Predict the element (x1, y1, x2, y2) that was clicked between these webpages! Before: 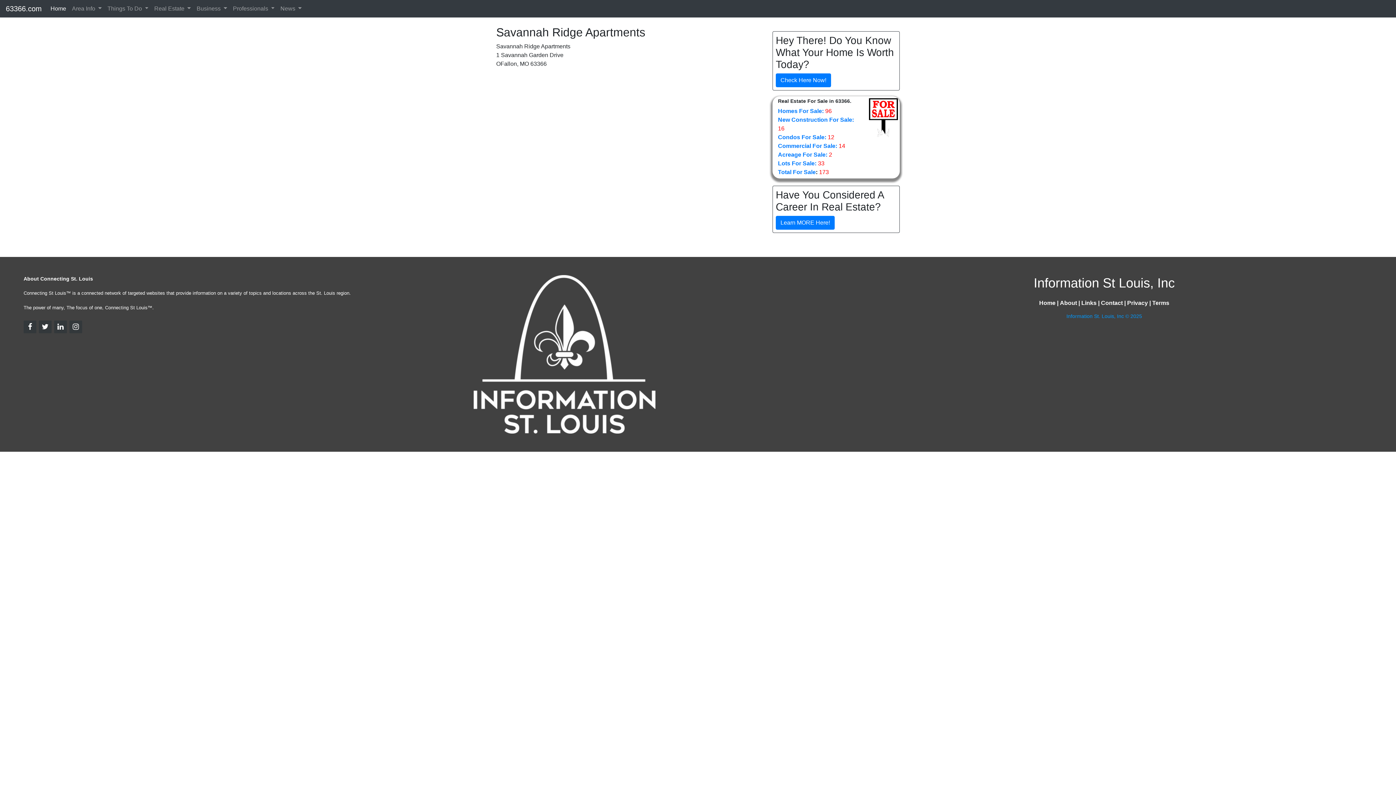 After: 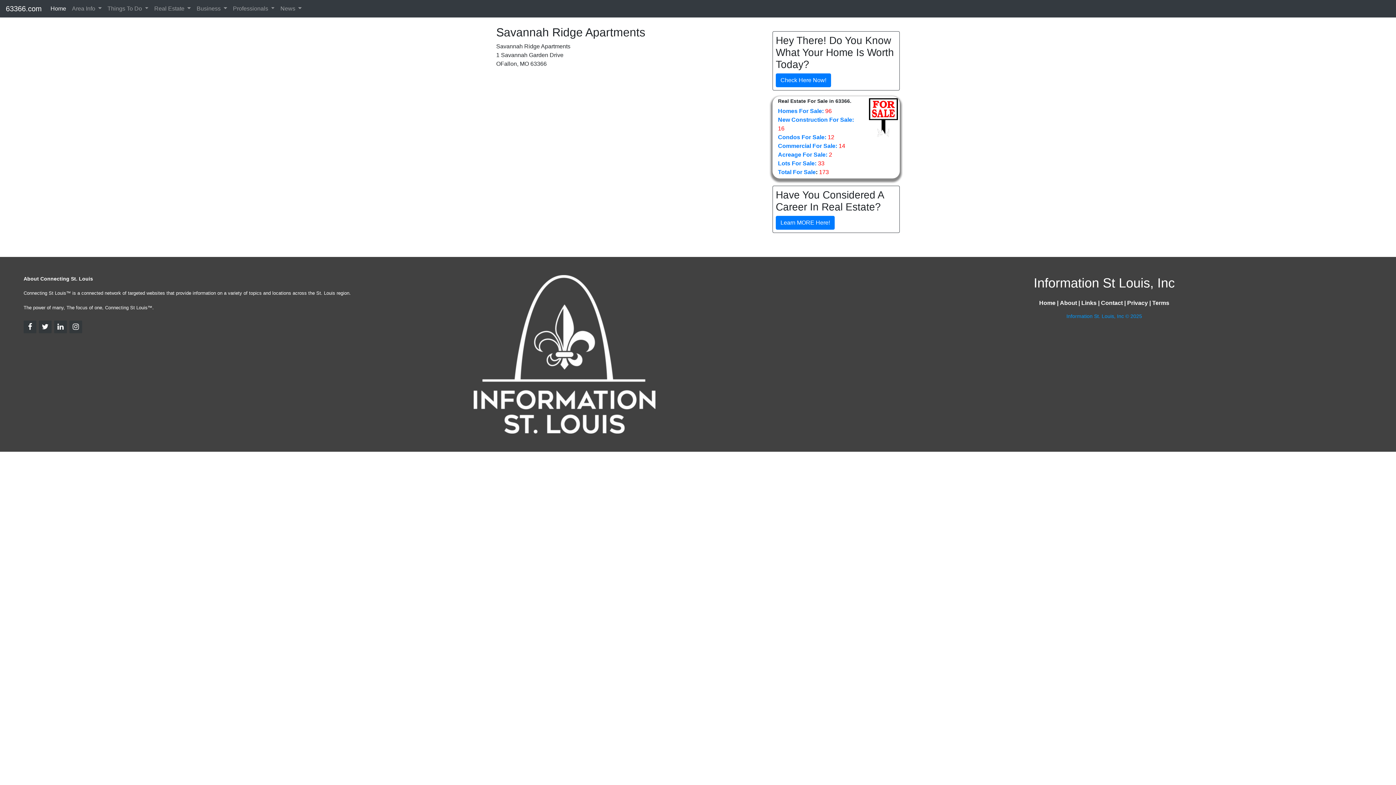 Action: bbox: (69, 320, 82, 333)